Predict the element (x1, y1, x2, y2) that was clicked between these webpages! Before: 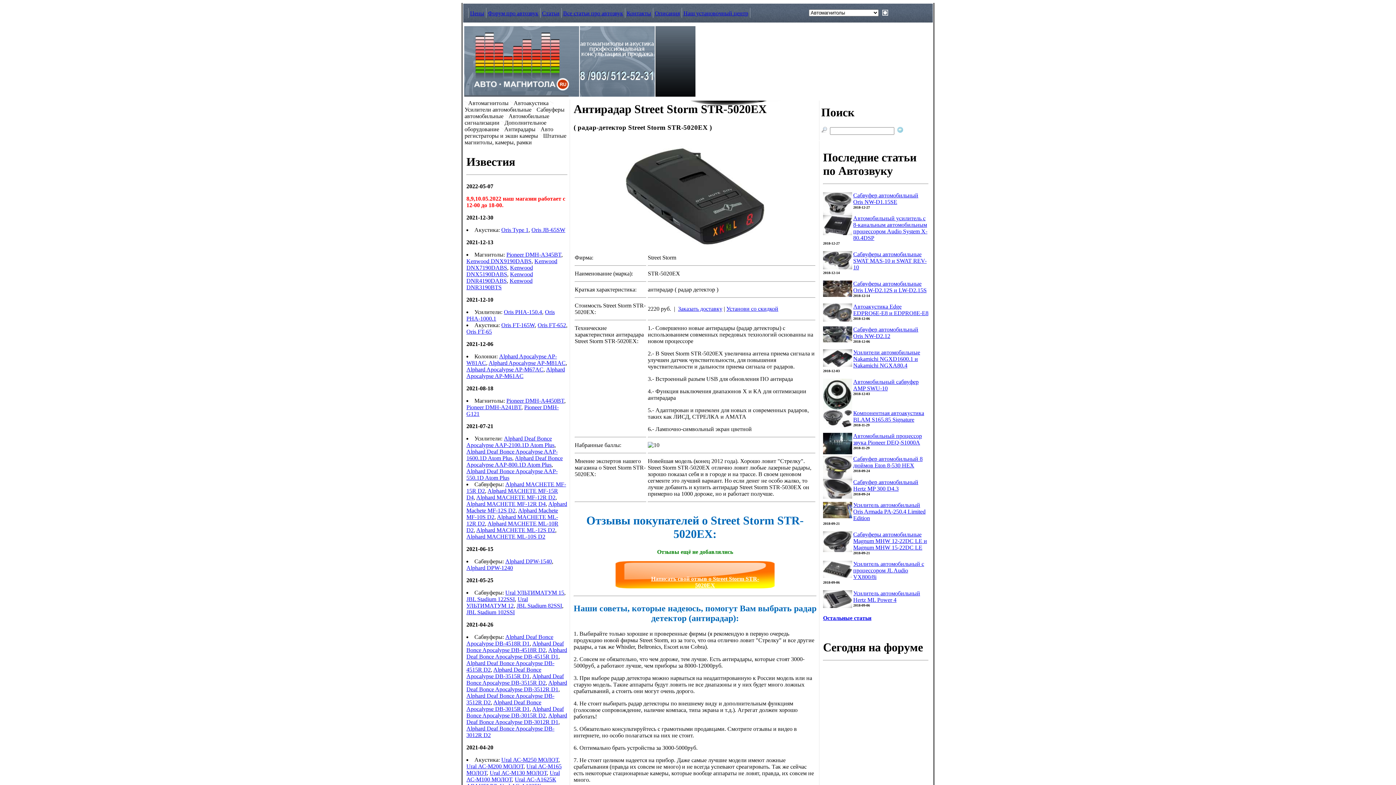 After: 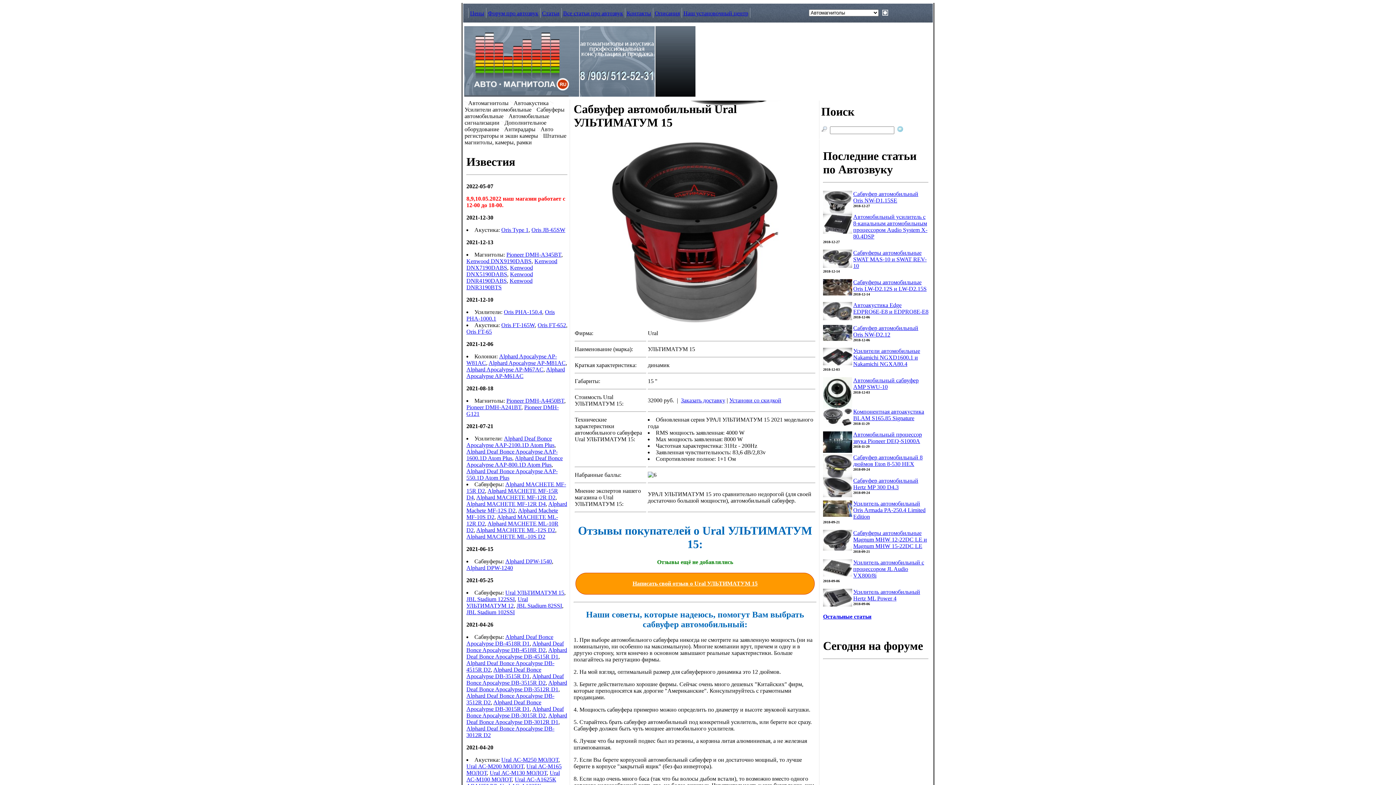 Action: label: Ural УЛЬТИМАТУМ 15 bbox: (505, 589, 564, 595)